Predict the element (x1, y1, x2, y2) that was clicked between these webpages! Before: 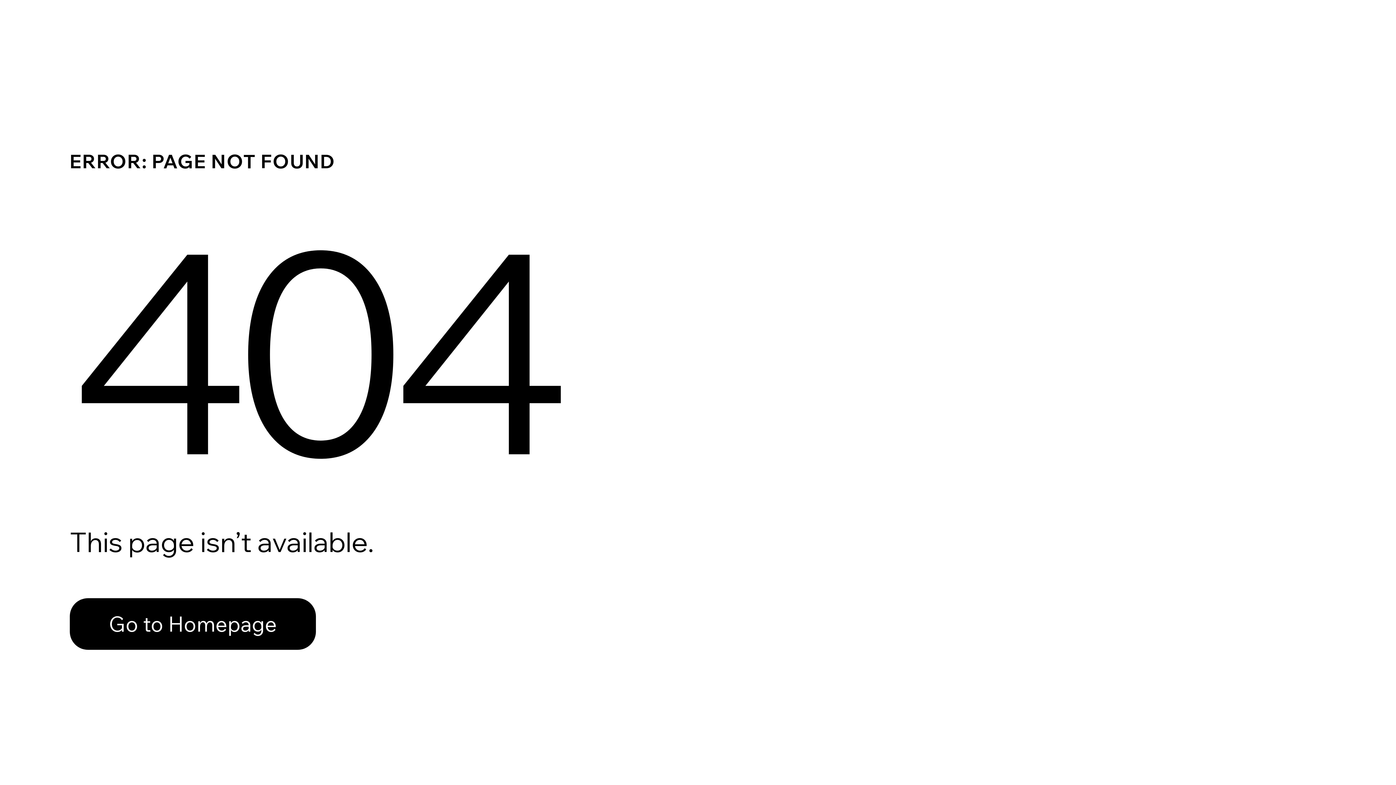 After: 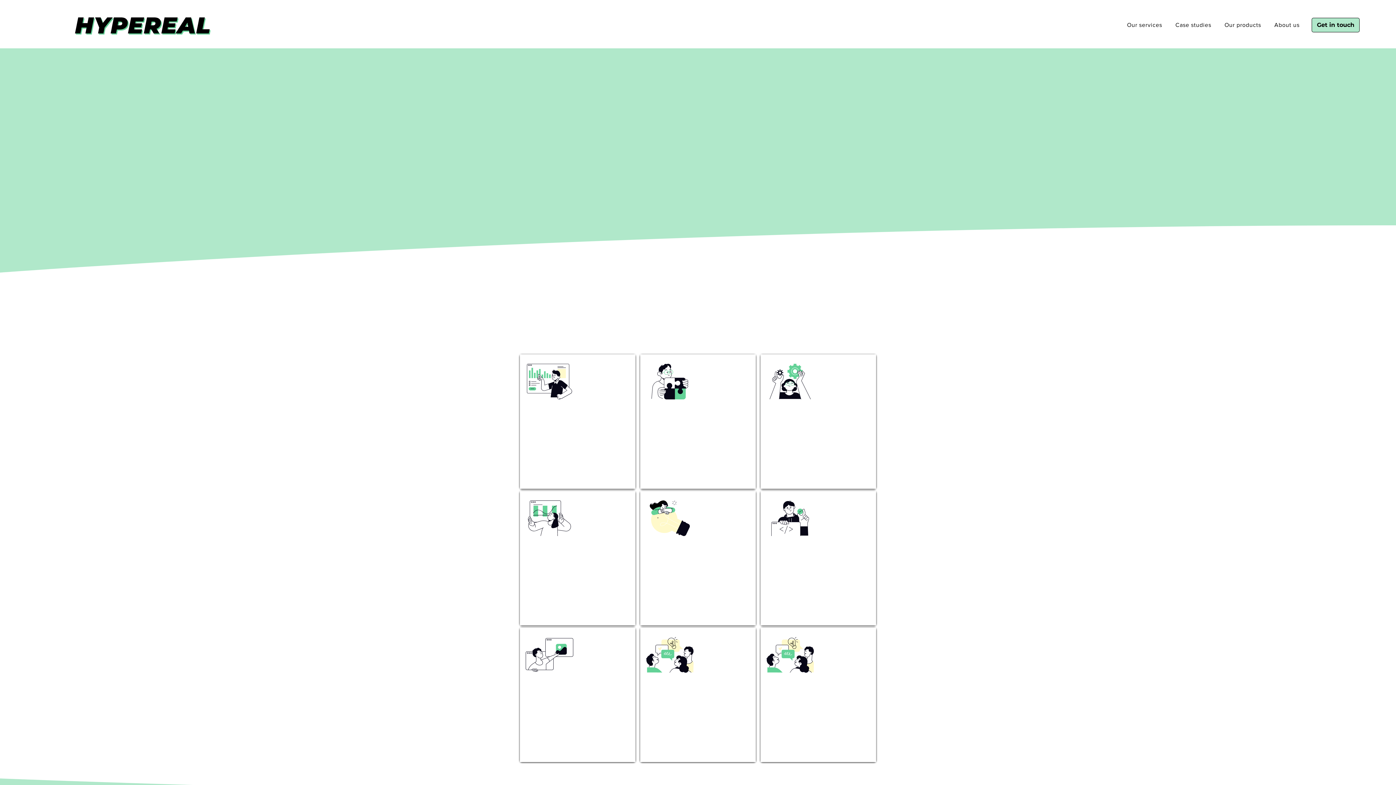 Action: label: Go to Homepage bbox: (69, 598, 316, 650)